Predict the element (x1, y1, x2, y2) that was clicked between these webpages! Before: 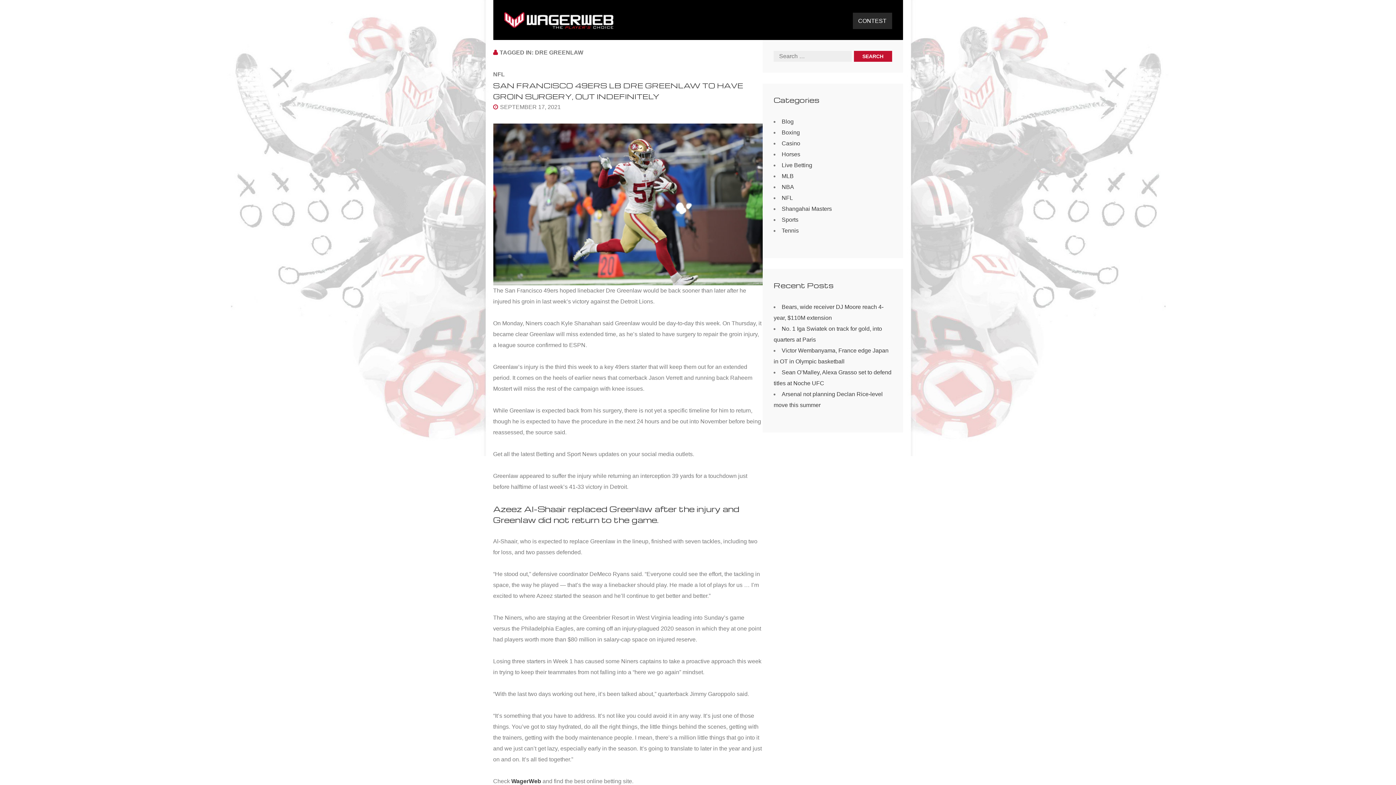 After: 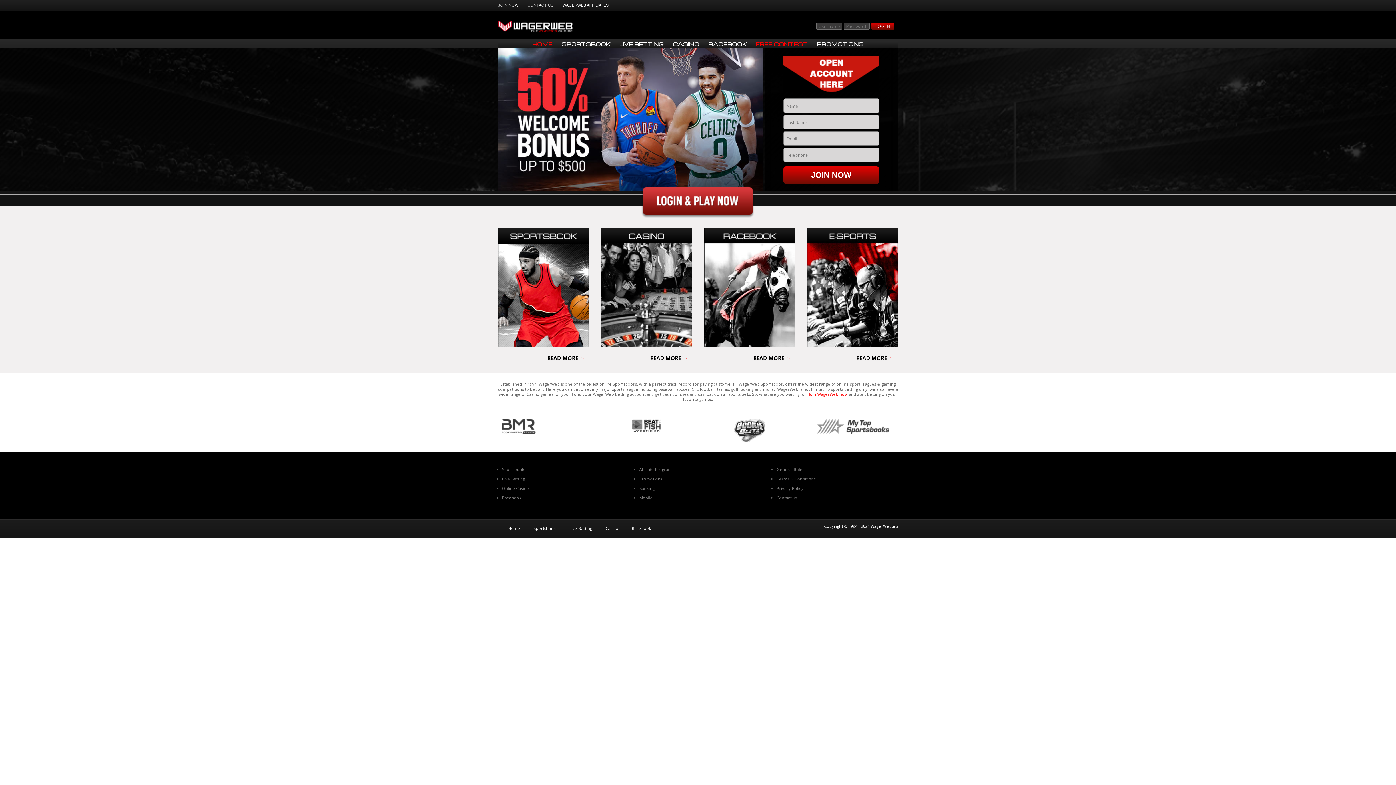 Action: bbox: (511, 778, 541, 784) label: WagerWeb